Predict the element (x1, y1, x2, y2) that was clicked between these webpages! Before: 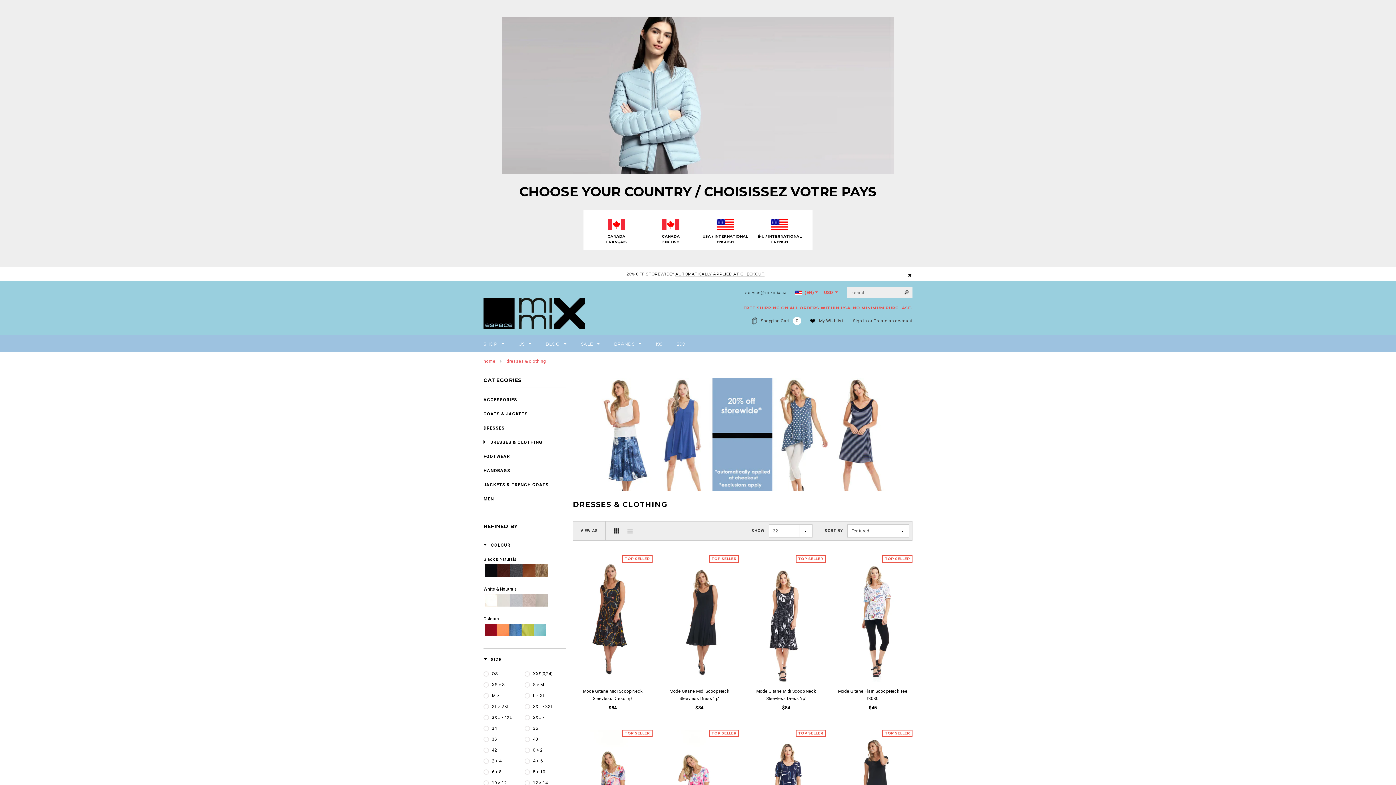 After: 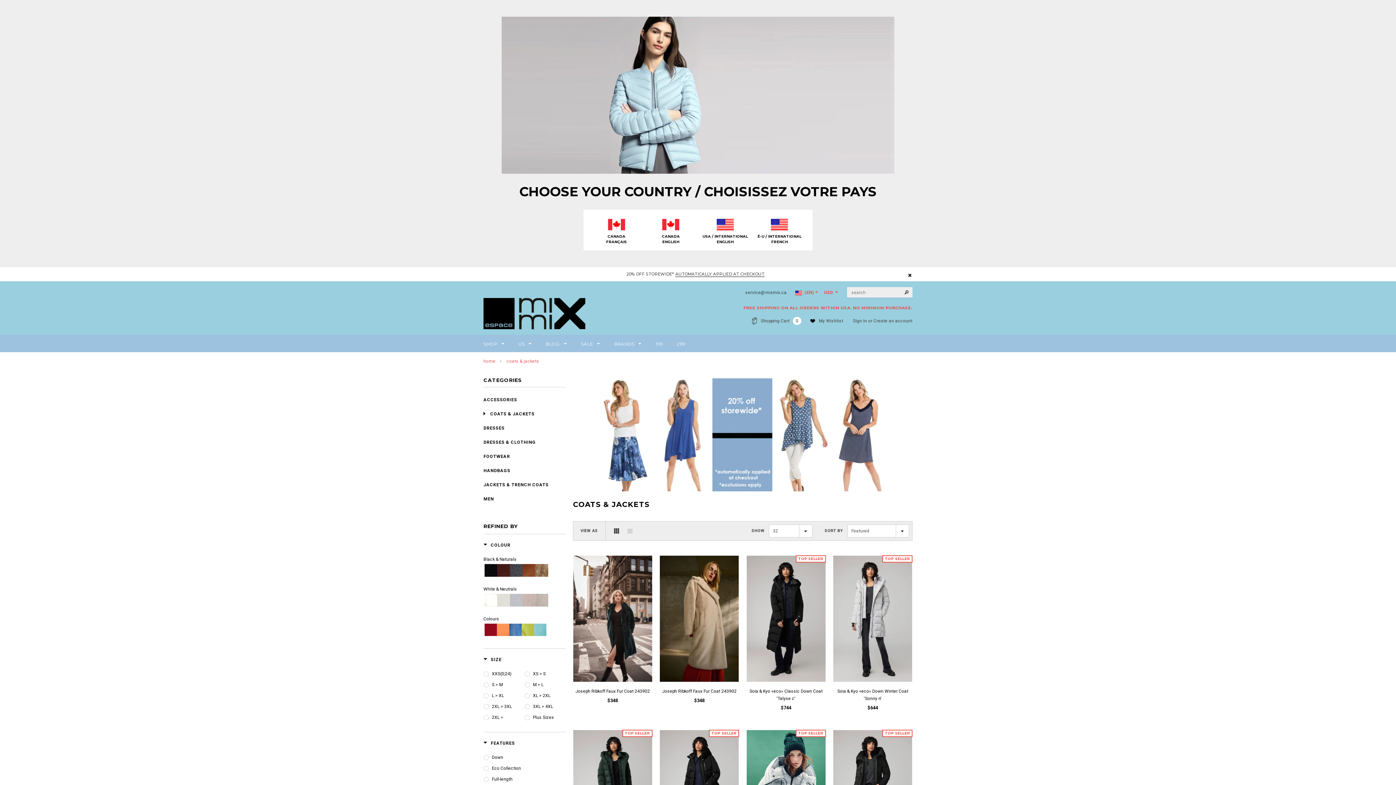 Action: bbox: (483, 411, 528, 416) label: COATS & JACKETS